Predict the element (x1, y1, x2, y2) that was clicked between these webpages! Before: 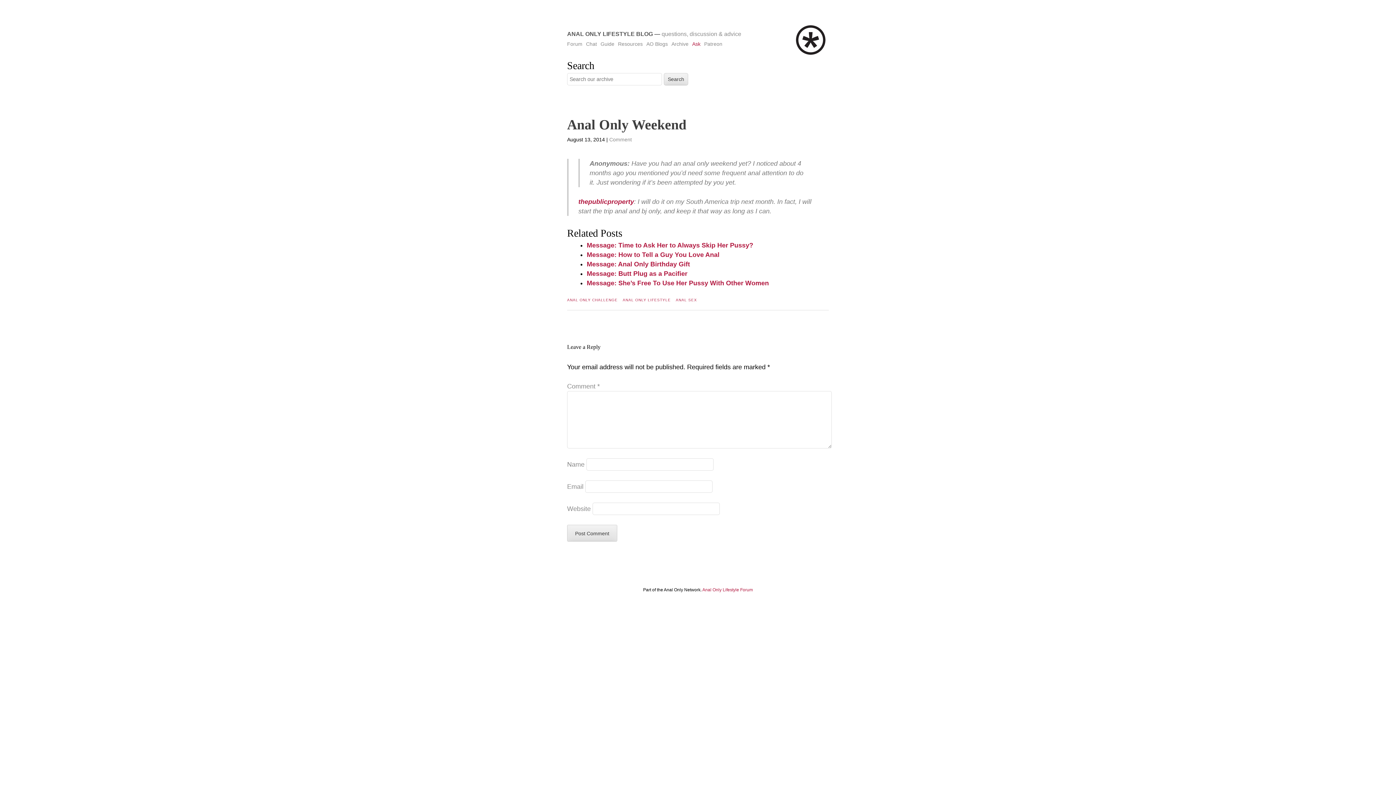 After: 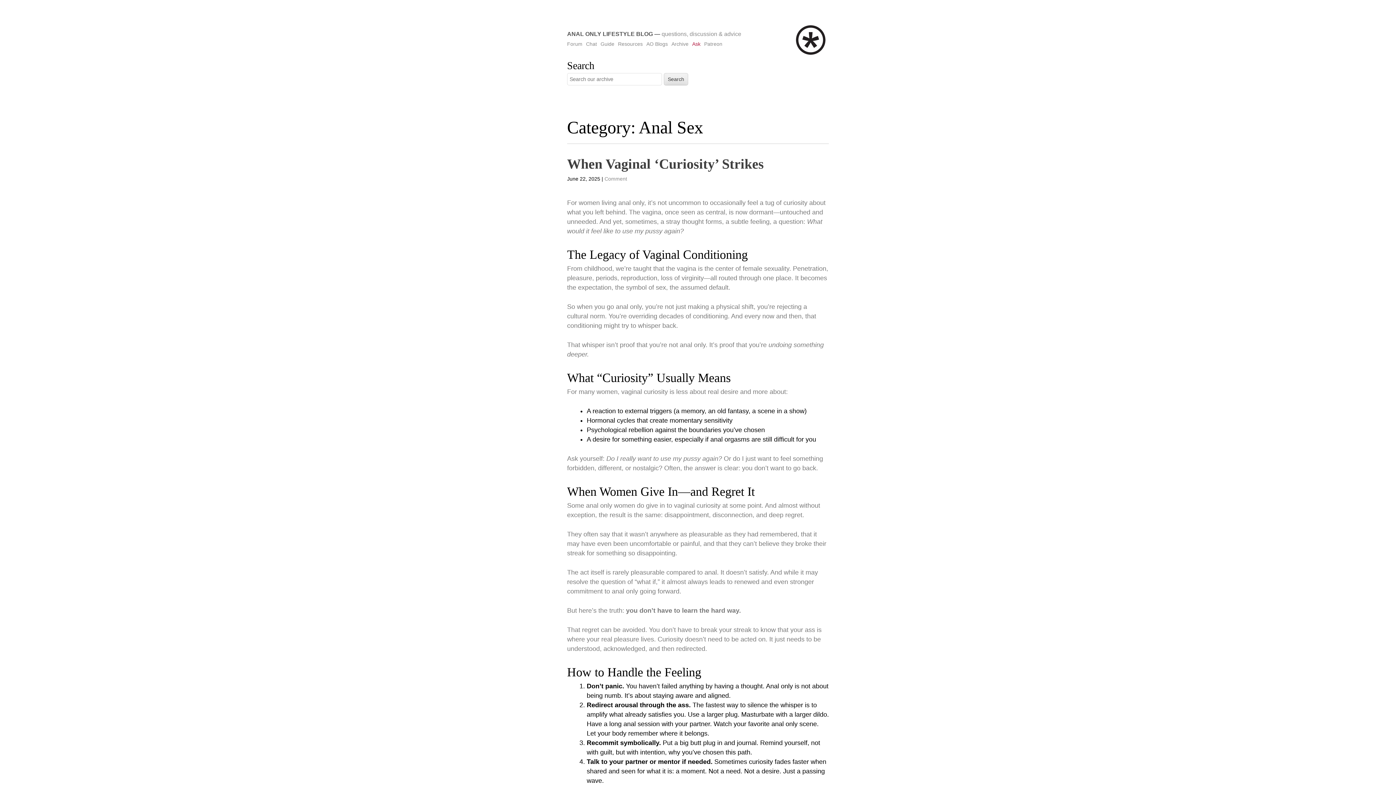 Action: label: ANAL SEX bbox: (676, 298, 697, 302)